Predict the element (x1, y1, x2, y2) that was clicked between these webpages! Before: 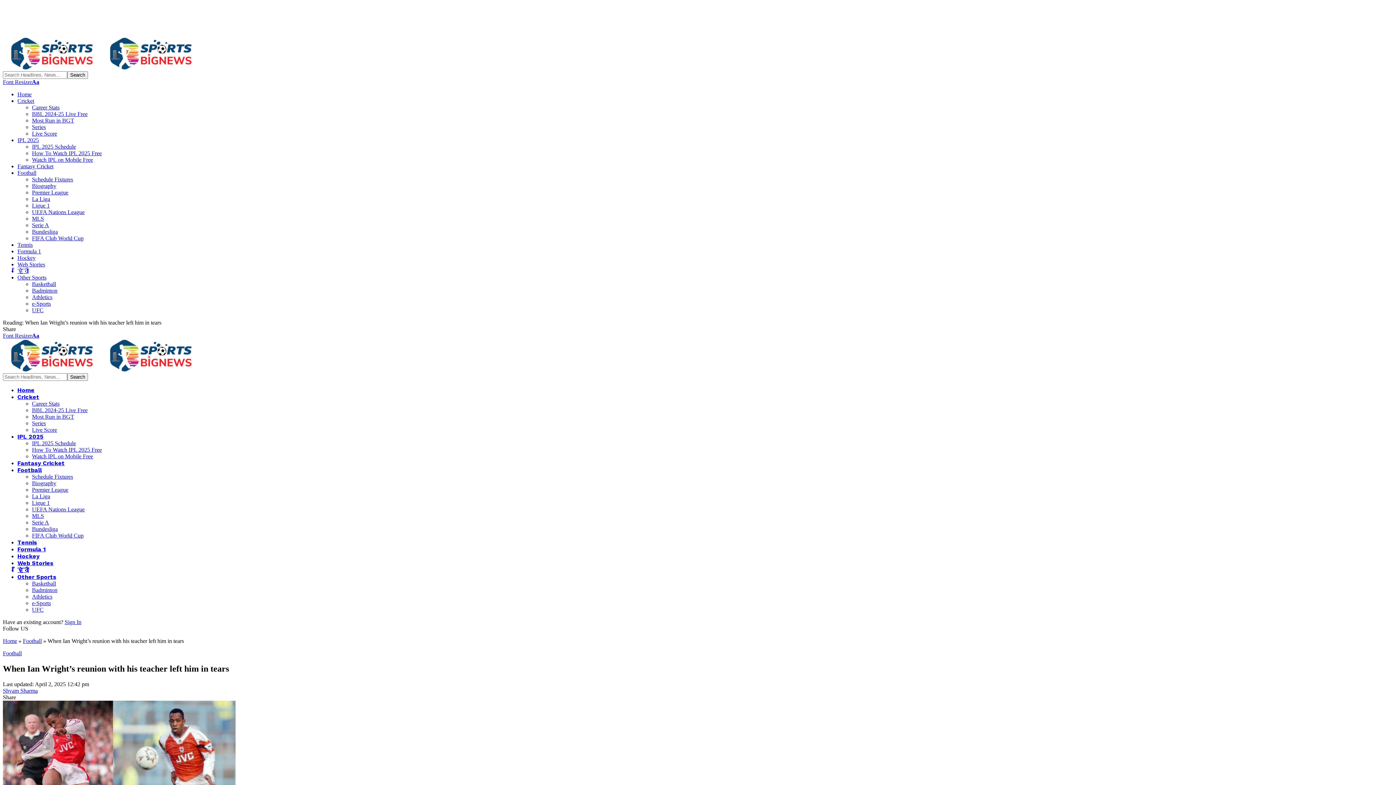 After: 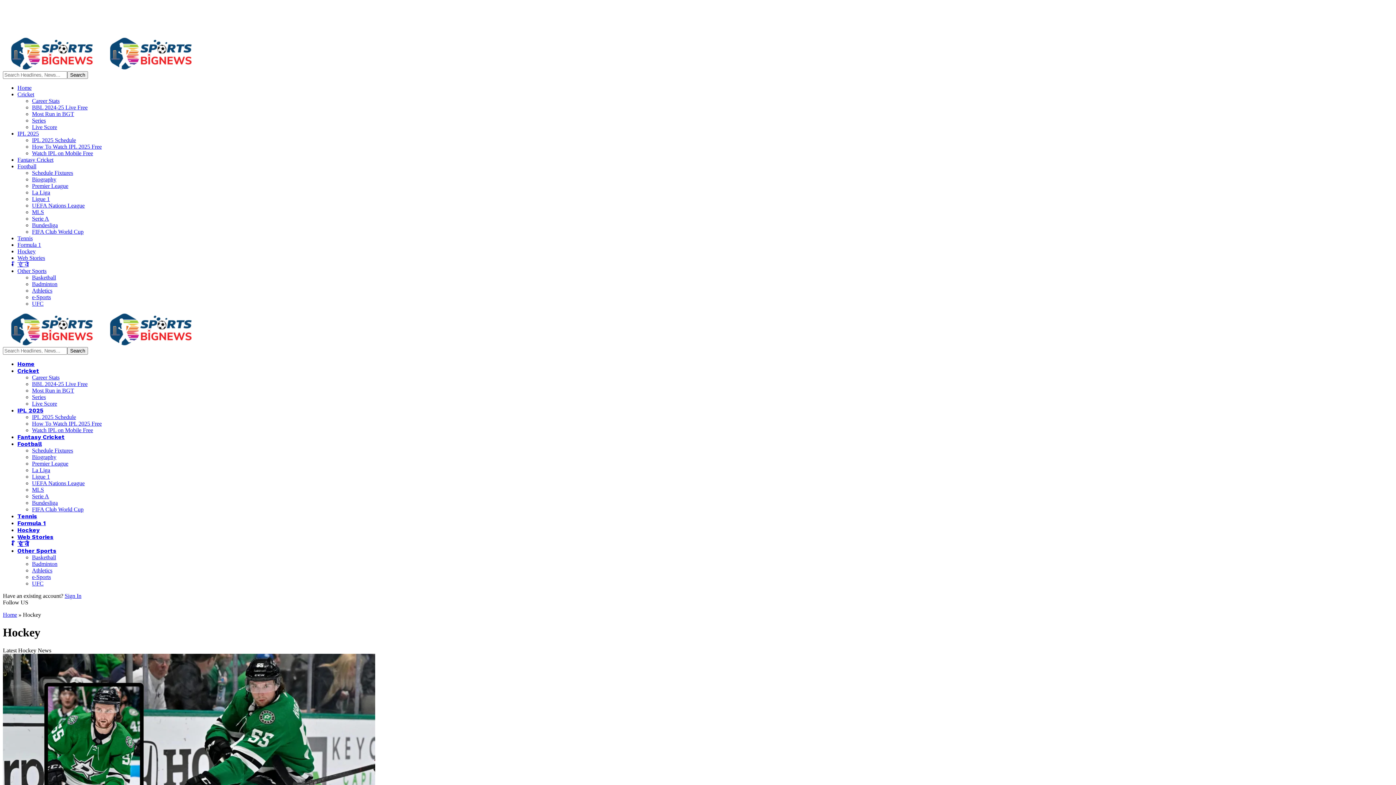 Action: bbox: (17, 254, 35, 261) label: Hockey